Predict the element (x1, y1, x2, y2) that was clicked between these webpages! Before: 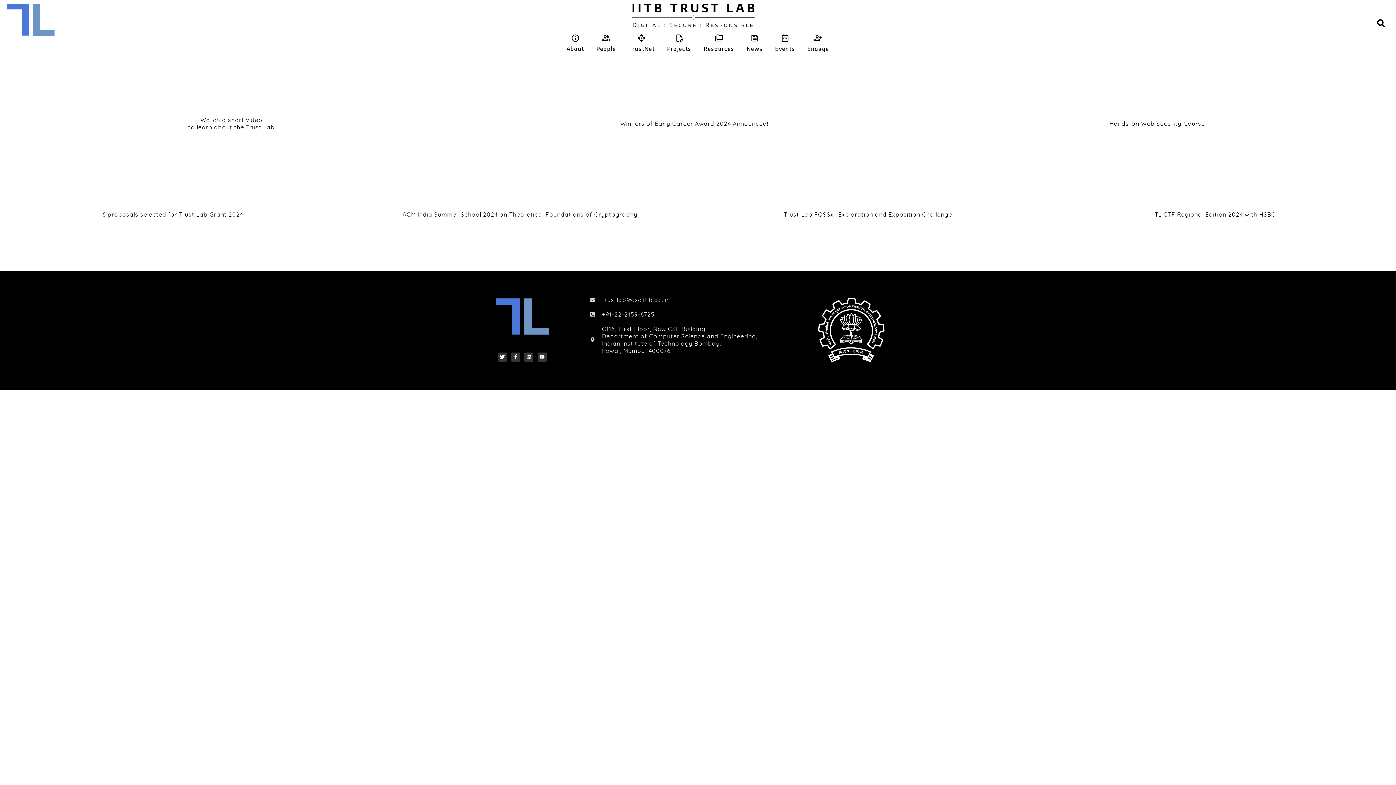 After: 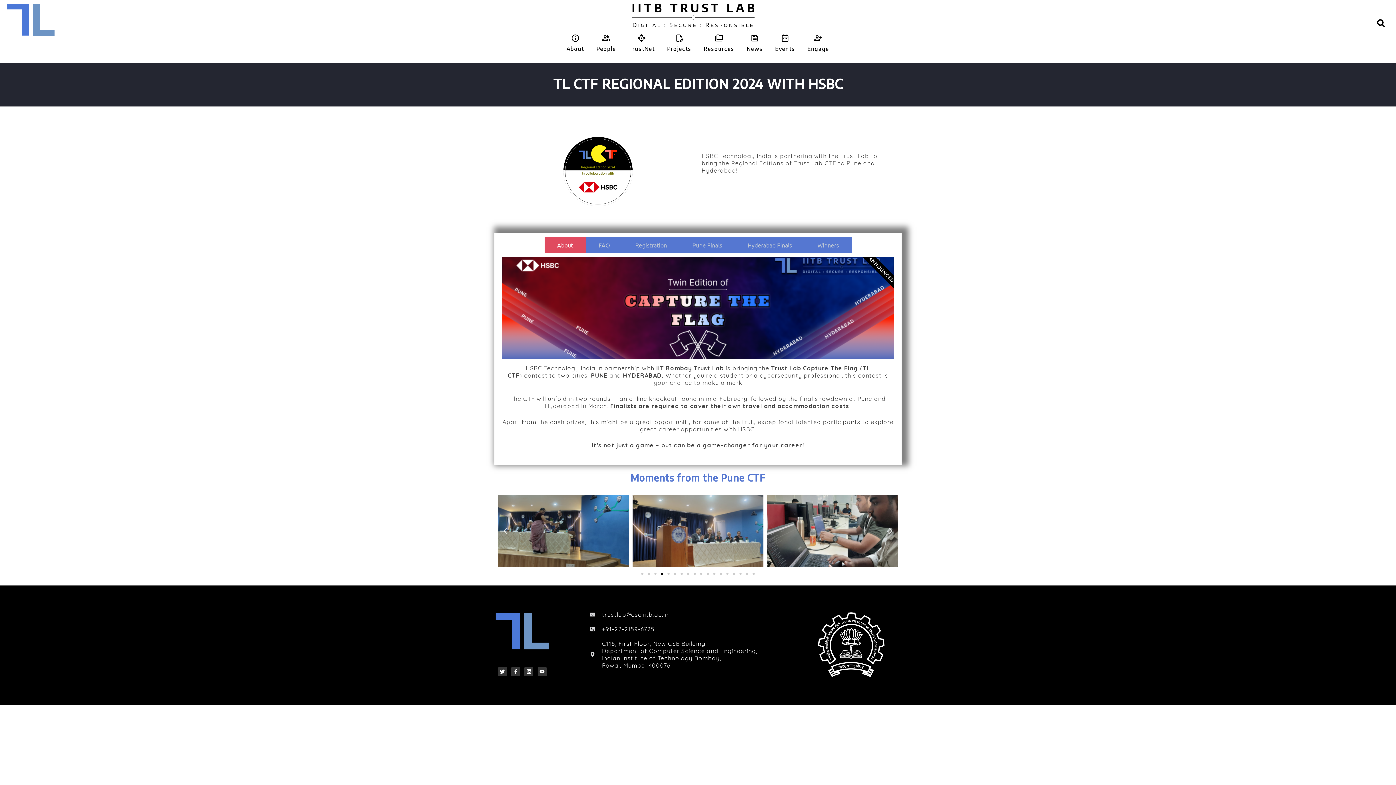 Action: label: TL CTF Regional Edition 2024 with HSBC bbox: (1041, 169, 1389, 260)